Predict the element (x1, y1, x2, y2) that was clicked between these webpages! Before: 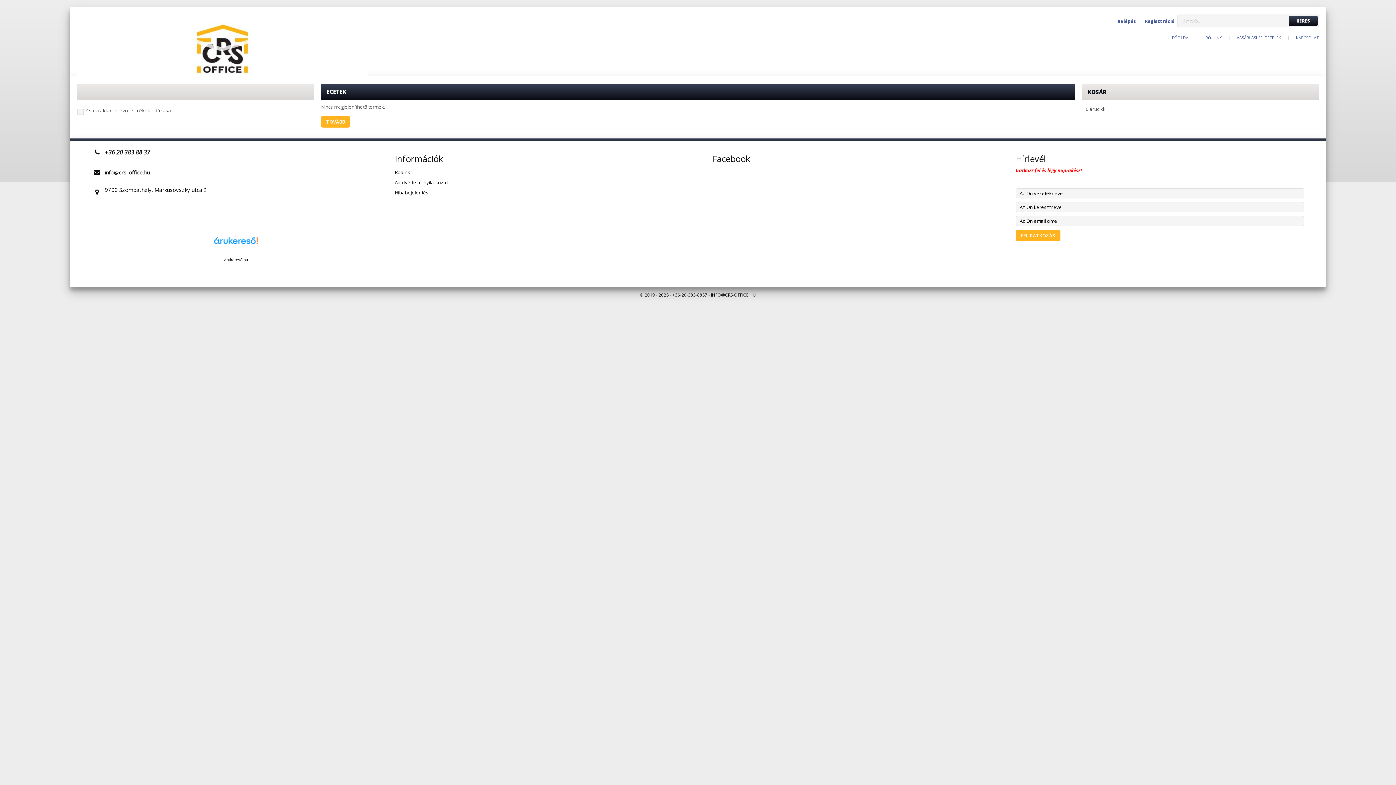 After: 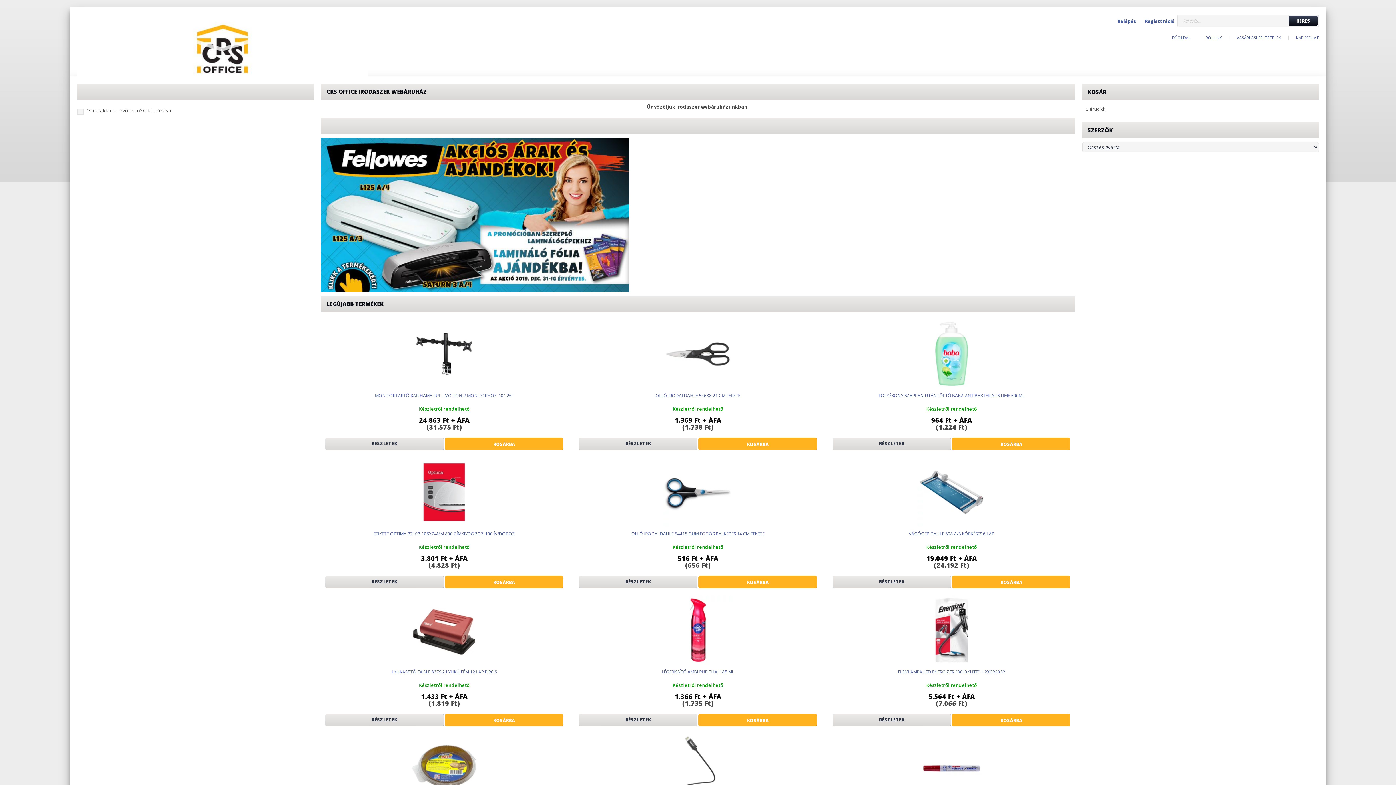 Action: bbox: (77, 45, 368, 51)